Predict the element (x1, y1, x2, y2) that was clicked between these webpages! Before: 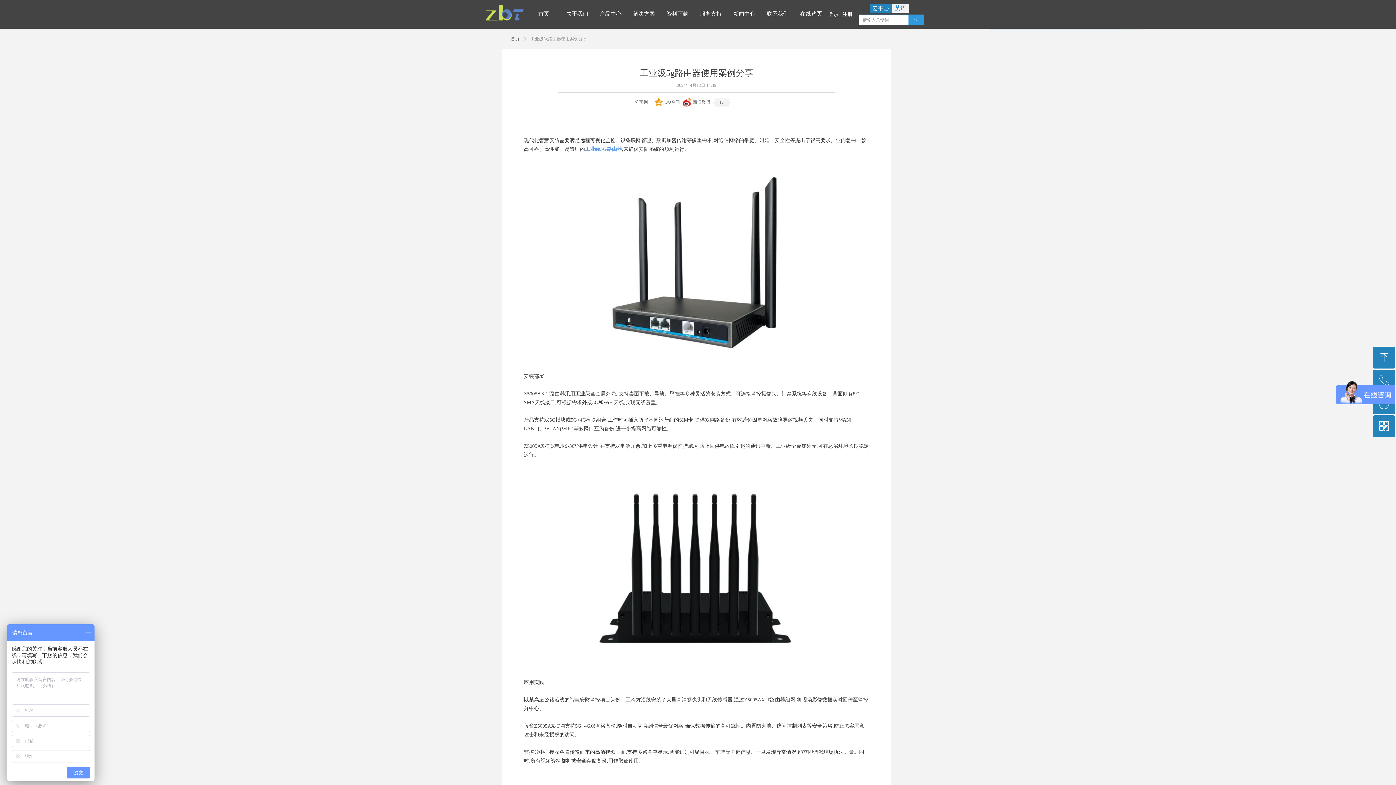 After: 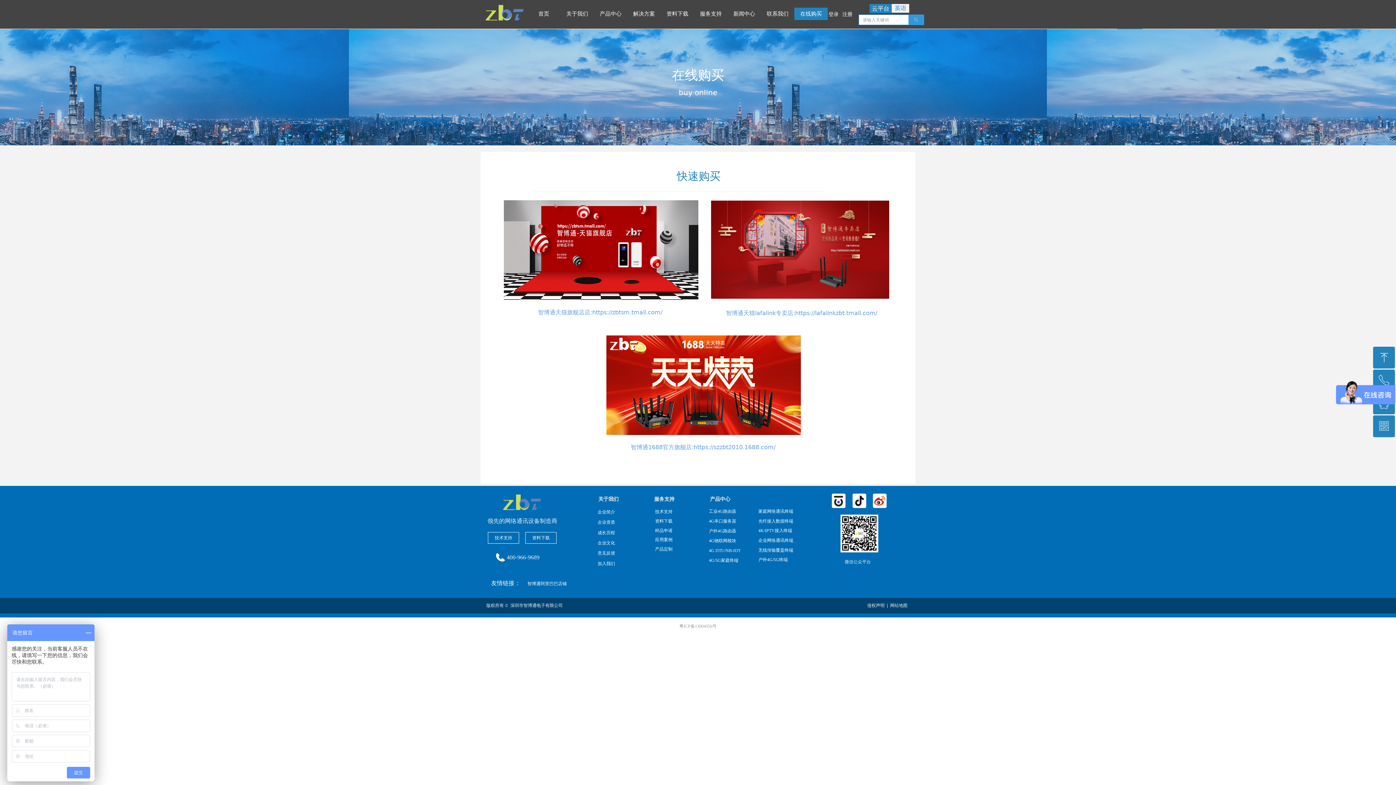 Action: label: 在线购买 bbox: (794, 7, 827, 20)